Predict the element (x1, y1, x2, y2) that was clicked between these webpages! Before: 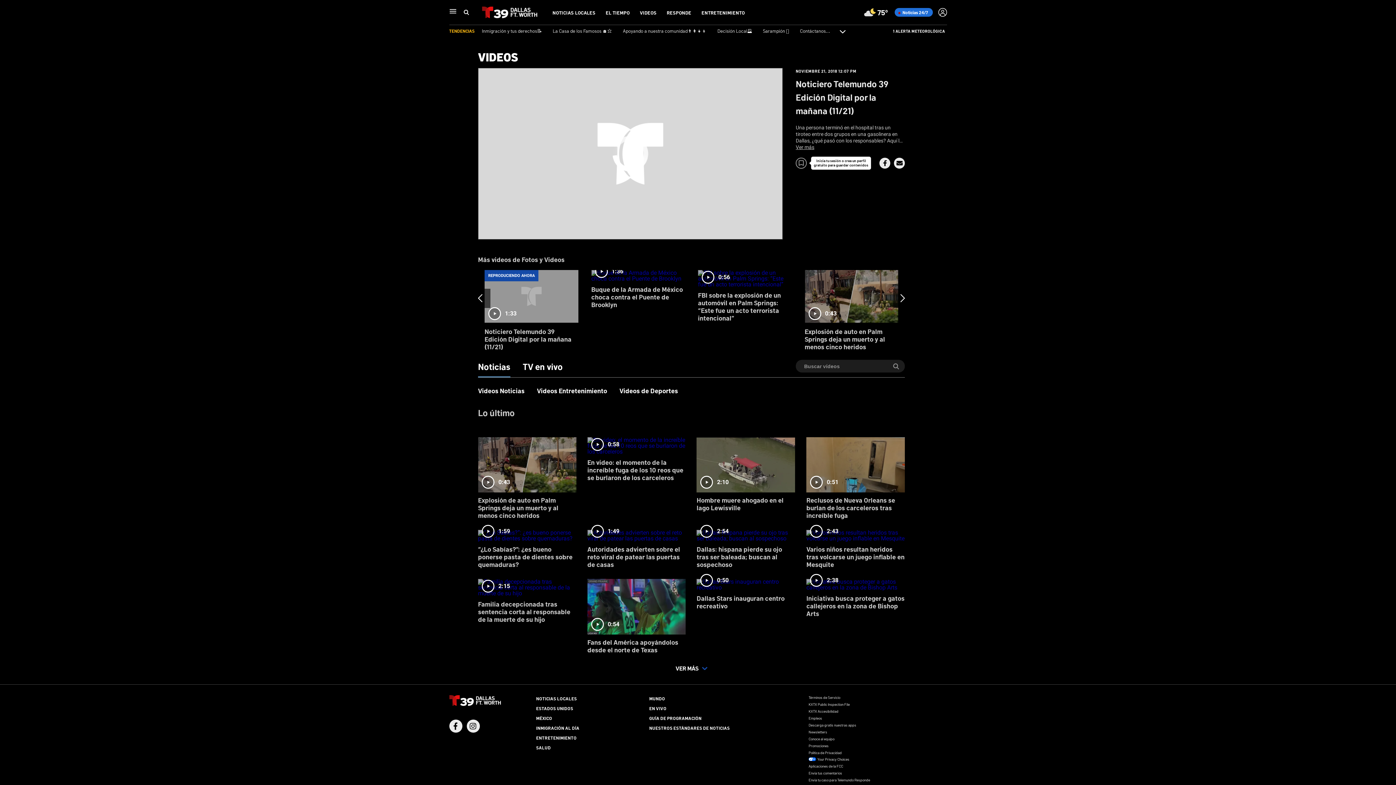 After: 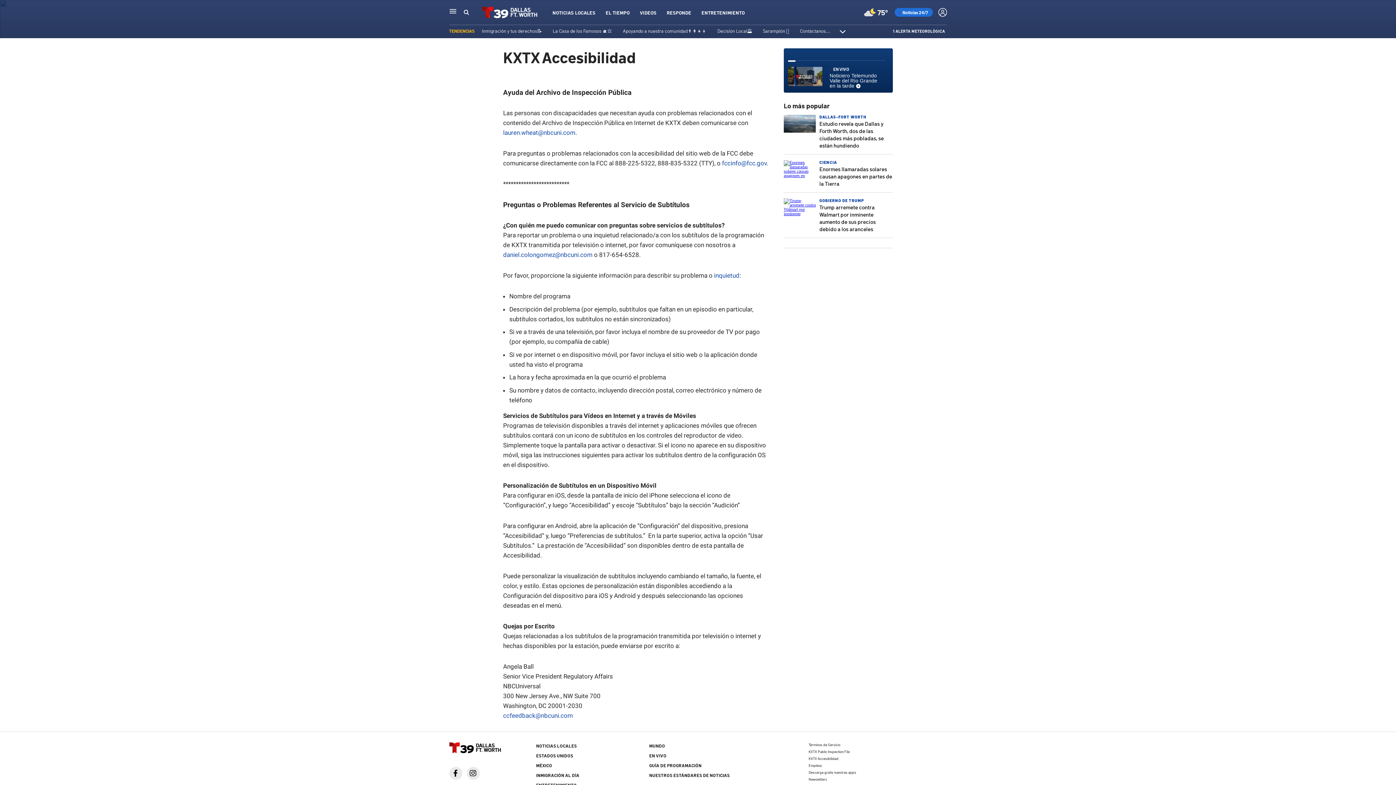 Action: label: KXTX Accesibilidad bbox: (808, 708, 838, 713)